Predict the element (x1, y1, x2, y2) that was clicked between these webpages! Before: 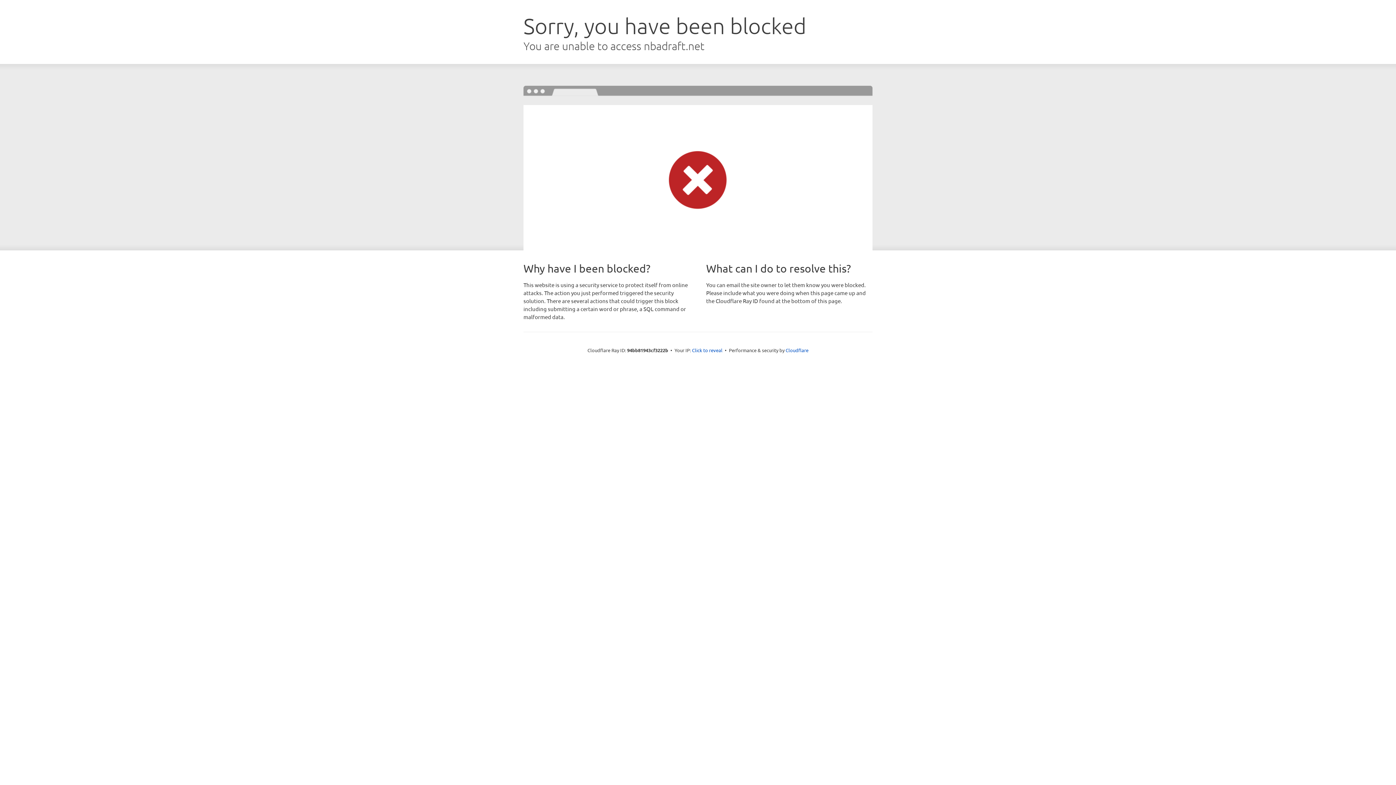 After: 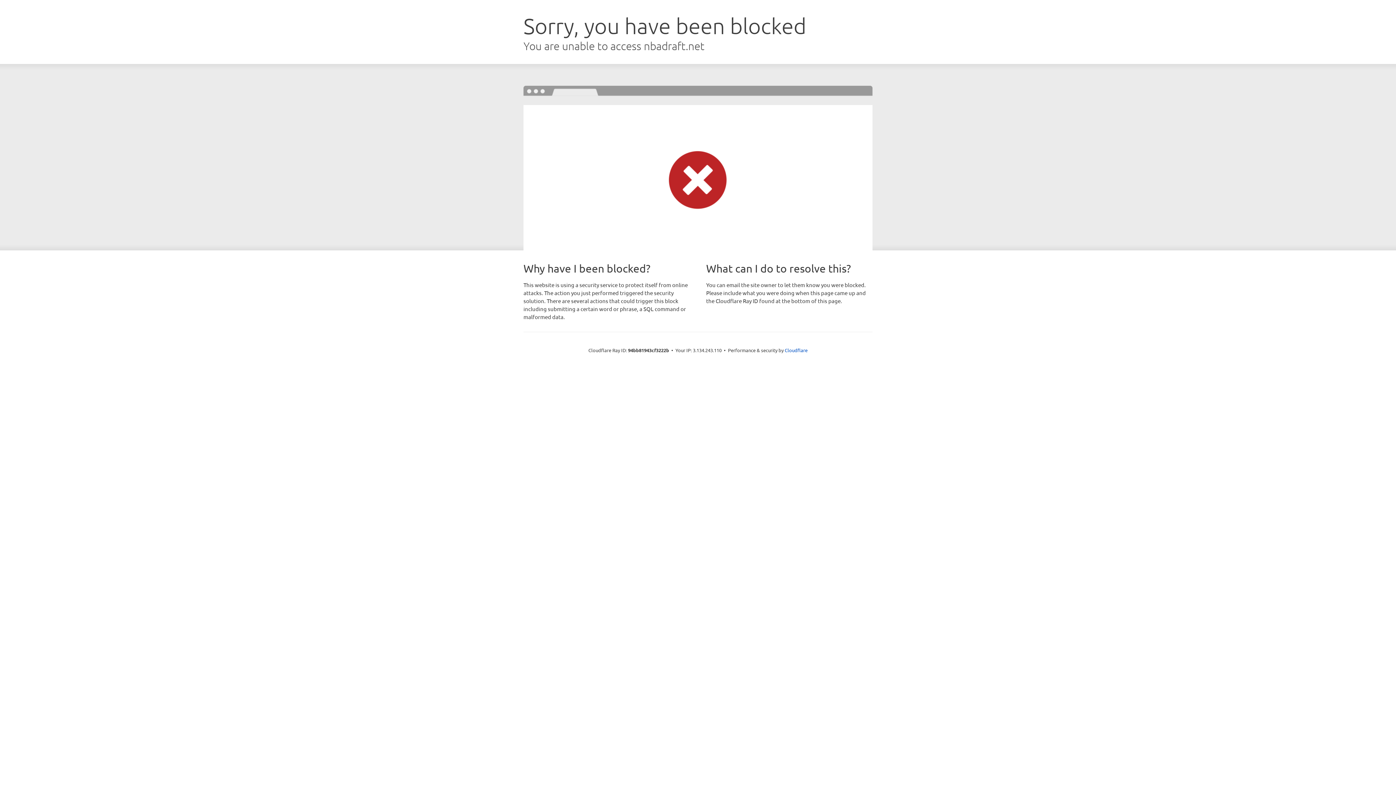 Action: label: Click to reveal bbox: (692, 346, 722, 353)